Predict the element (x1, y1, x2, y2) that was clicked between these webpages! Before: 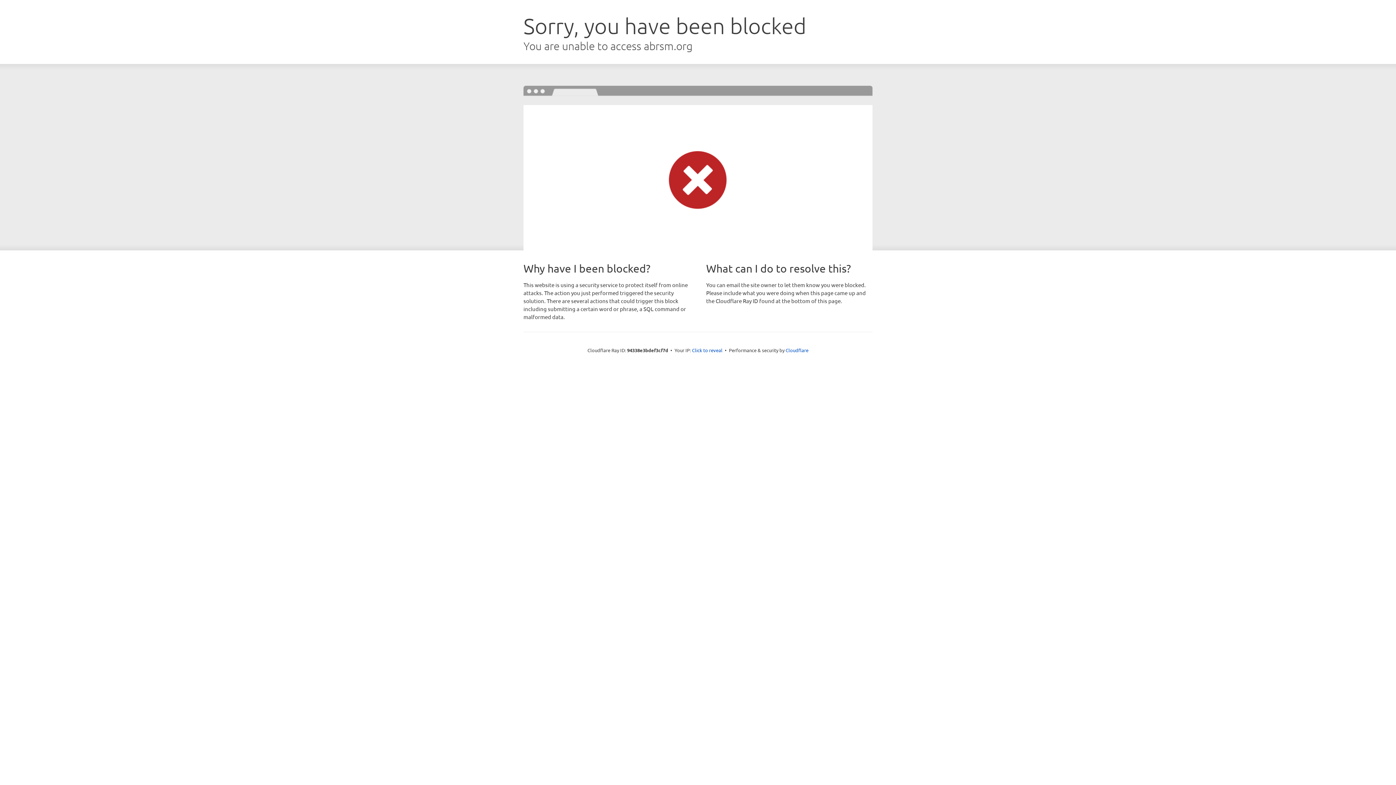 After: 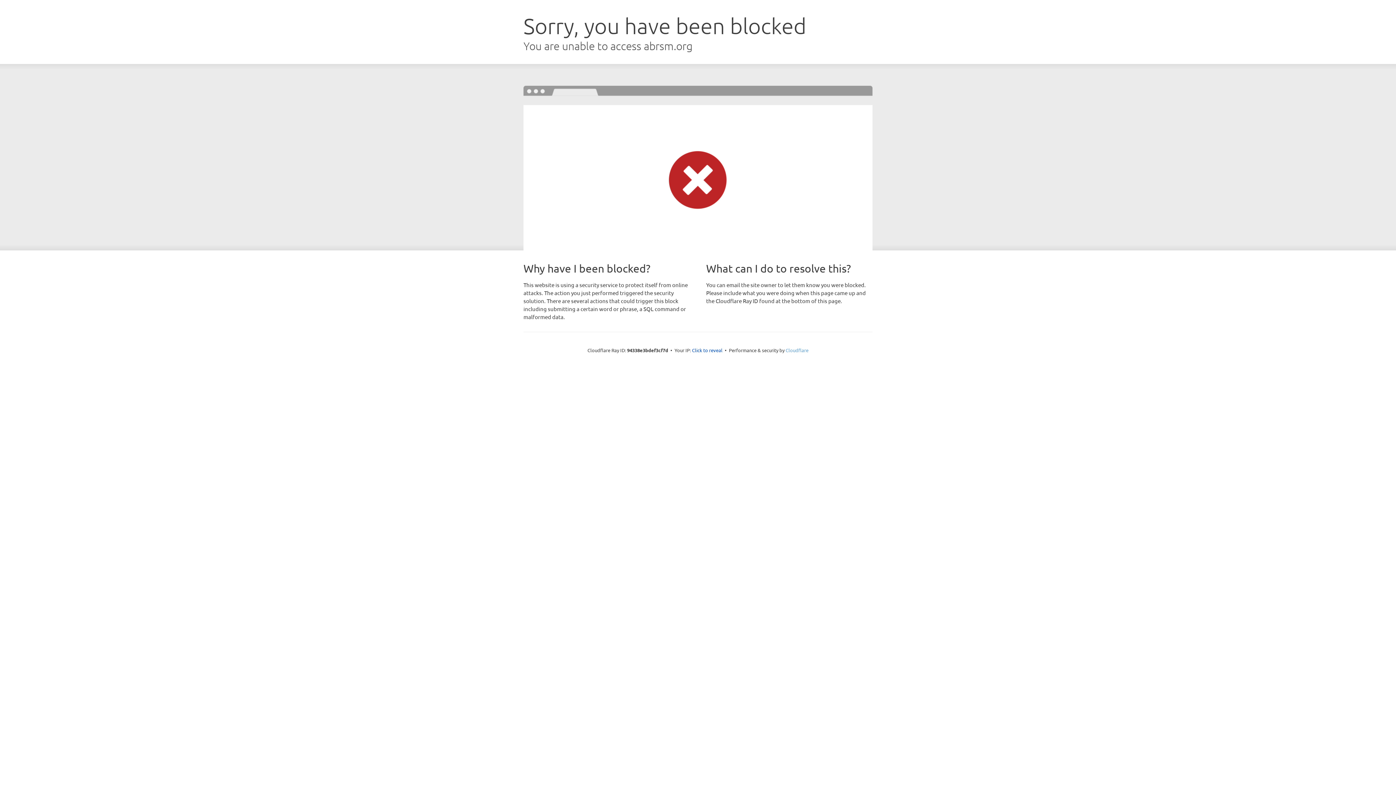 Action: bbox: (785, 347, 808, 353) label: Cloudflare